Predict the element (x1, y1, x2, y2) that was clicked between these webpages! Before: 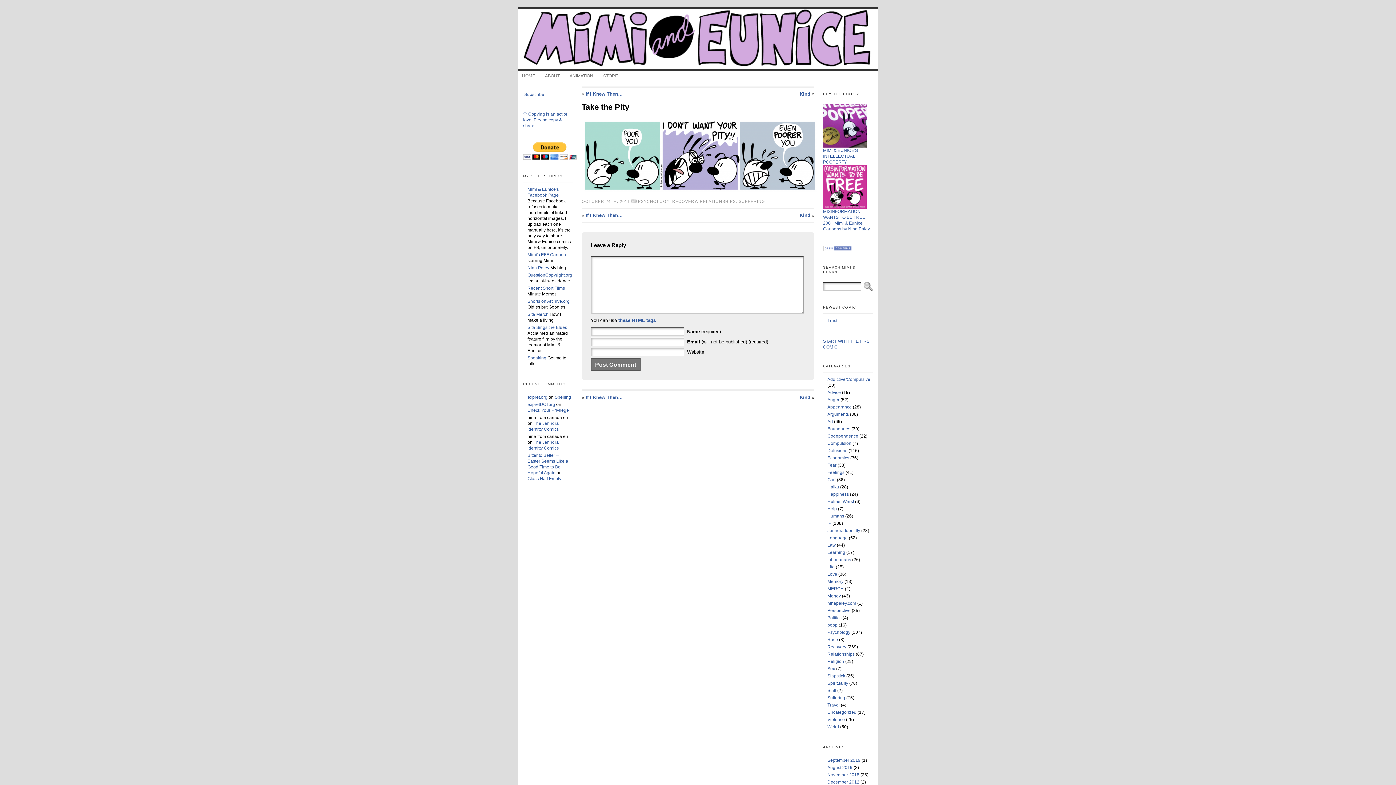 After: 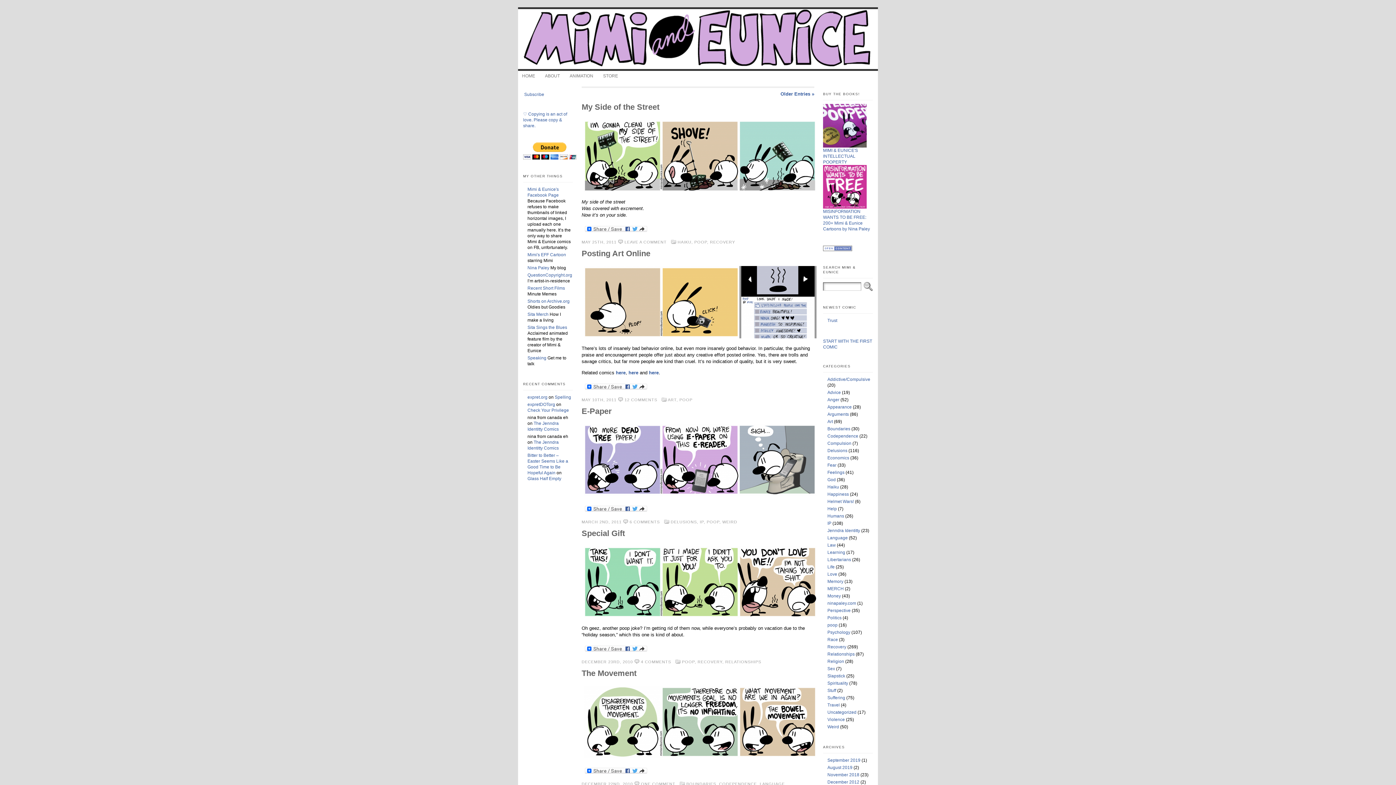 Action: bbox: (827, 622, 837, 628) label: poop